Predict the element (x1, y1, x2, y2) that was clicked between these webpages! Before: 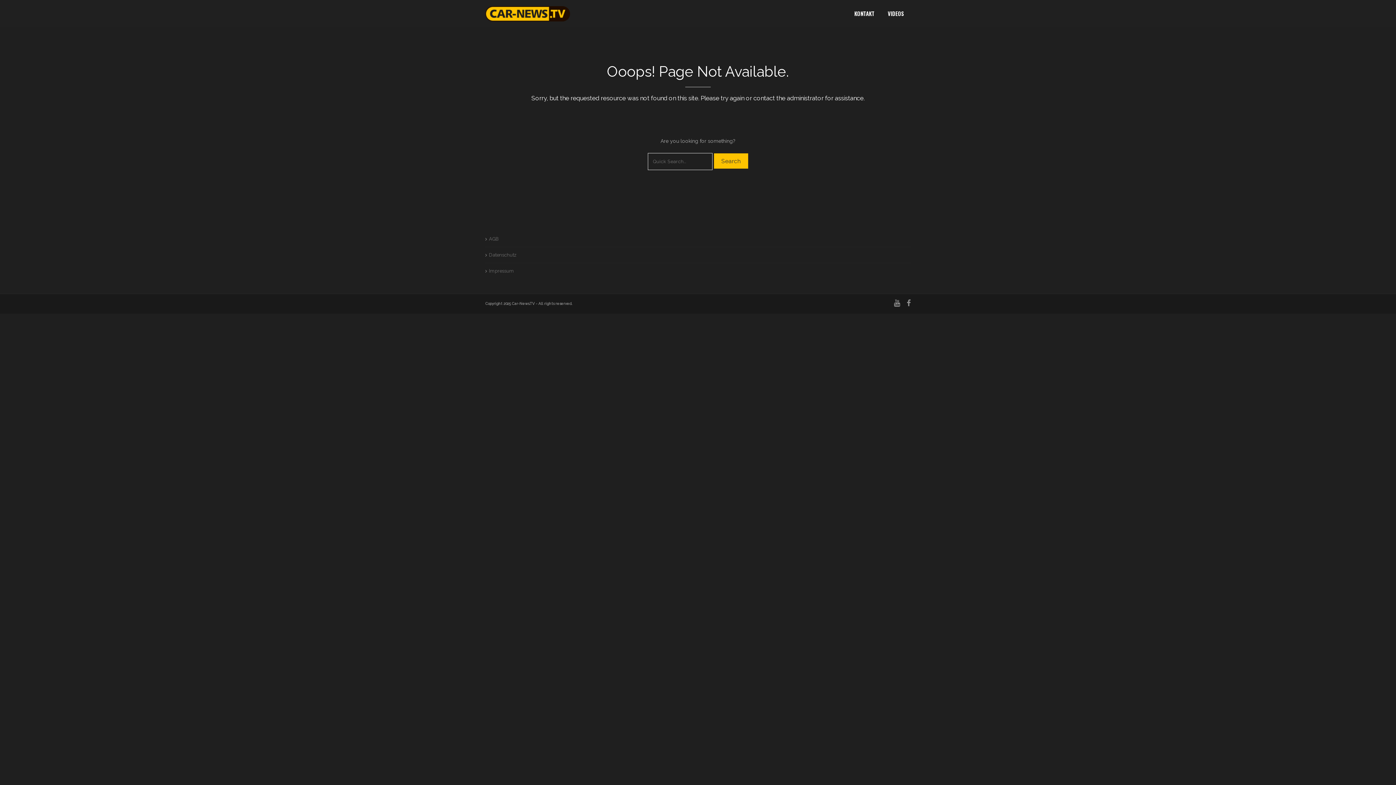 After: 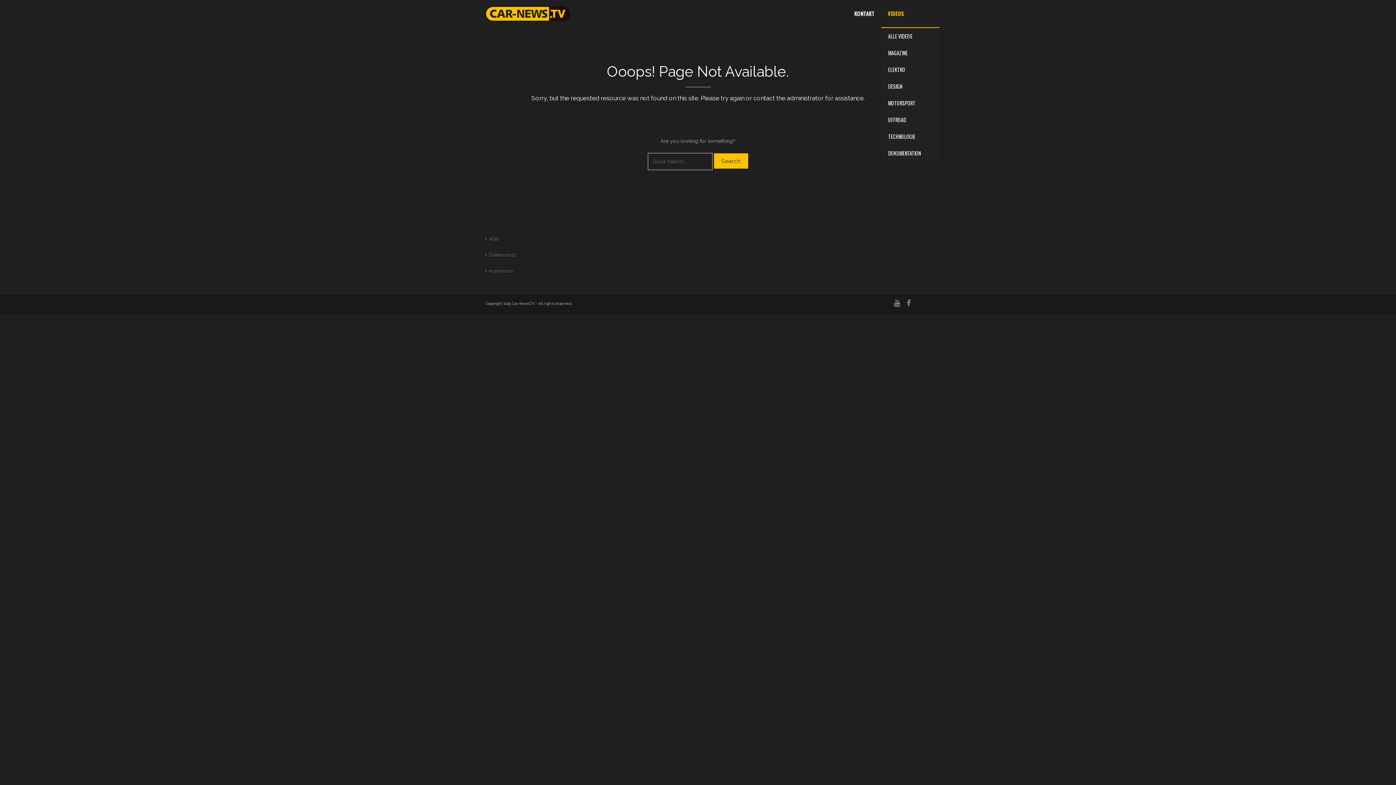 Action: label: VIDEOS bbox: (881, 0, 910, 27)